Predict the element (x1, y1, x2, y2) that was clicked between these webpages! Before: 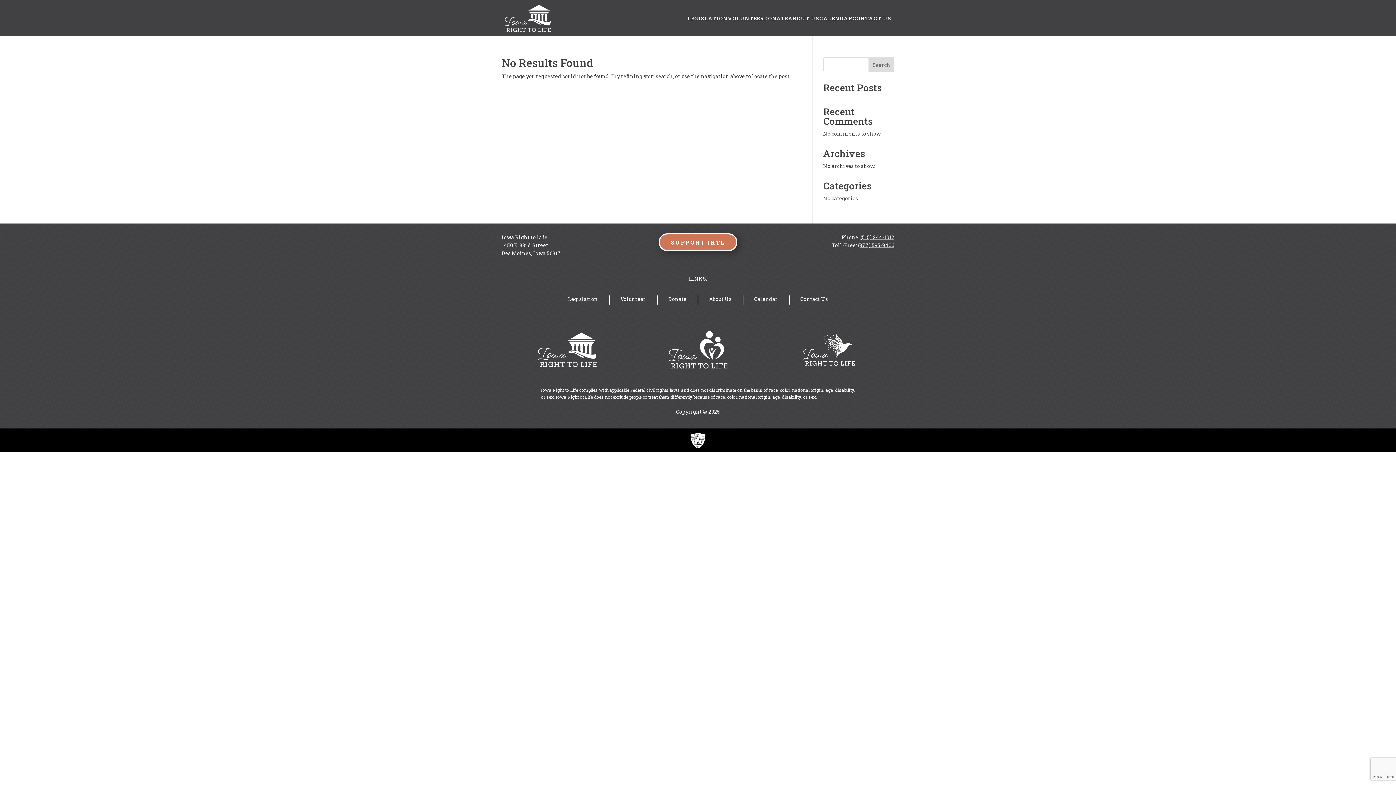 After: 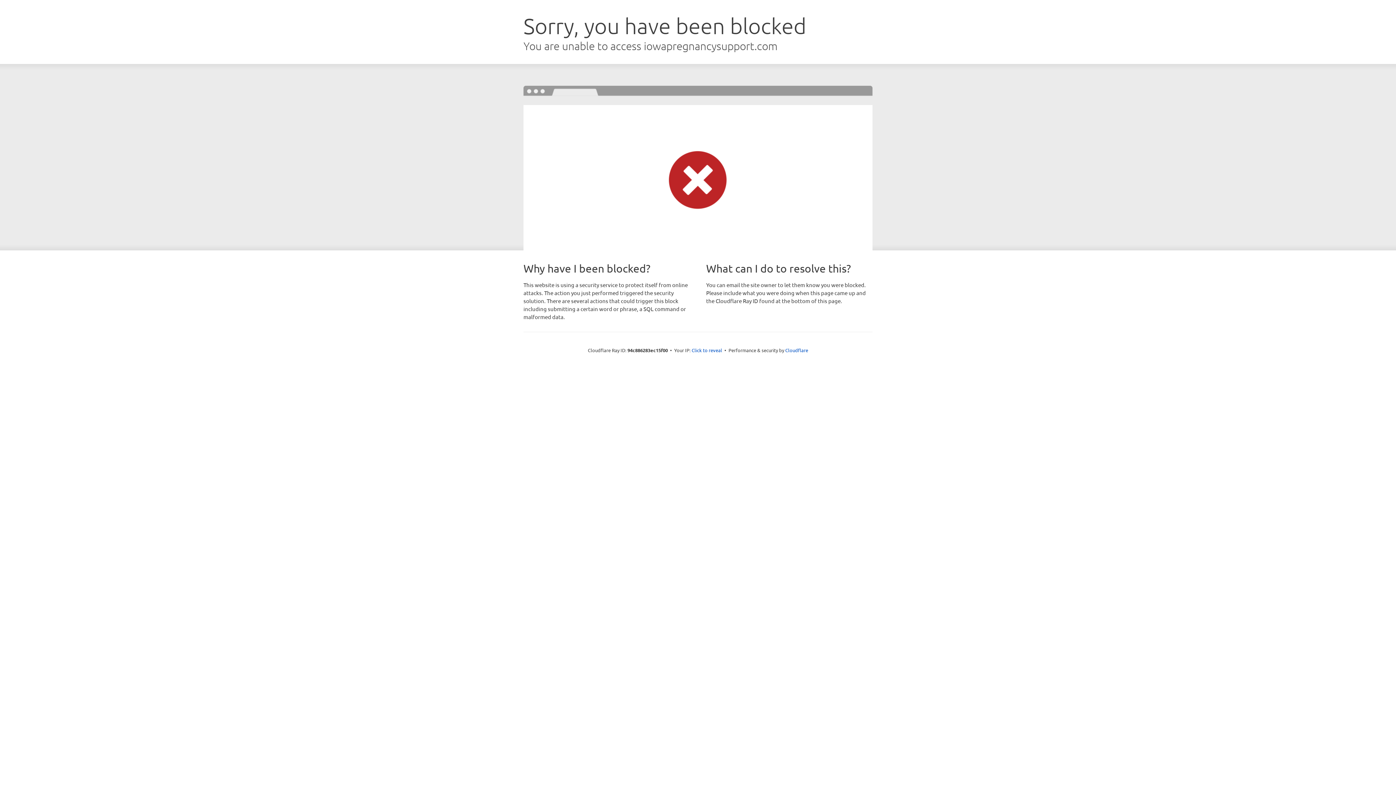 Action: bbox: (668, 363, 727, 370)